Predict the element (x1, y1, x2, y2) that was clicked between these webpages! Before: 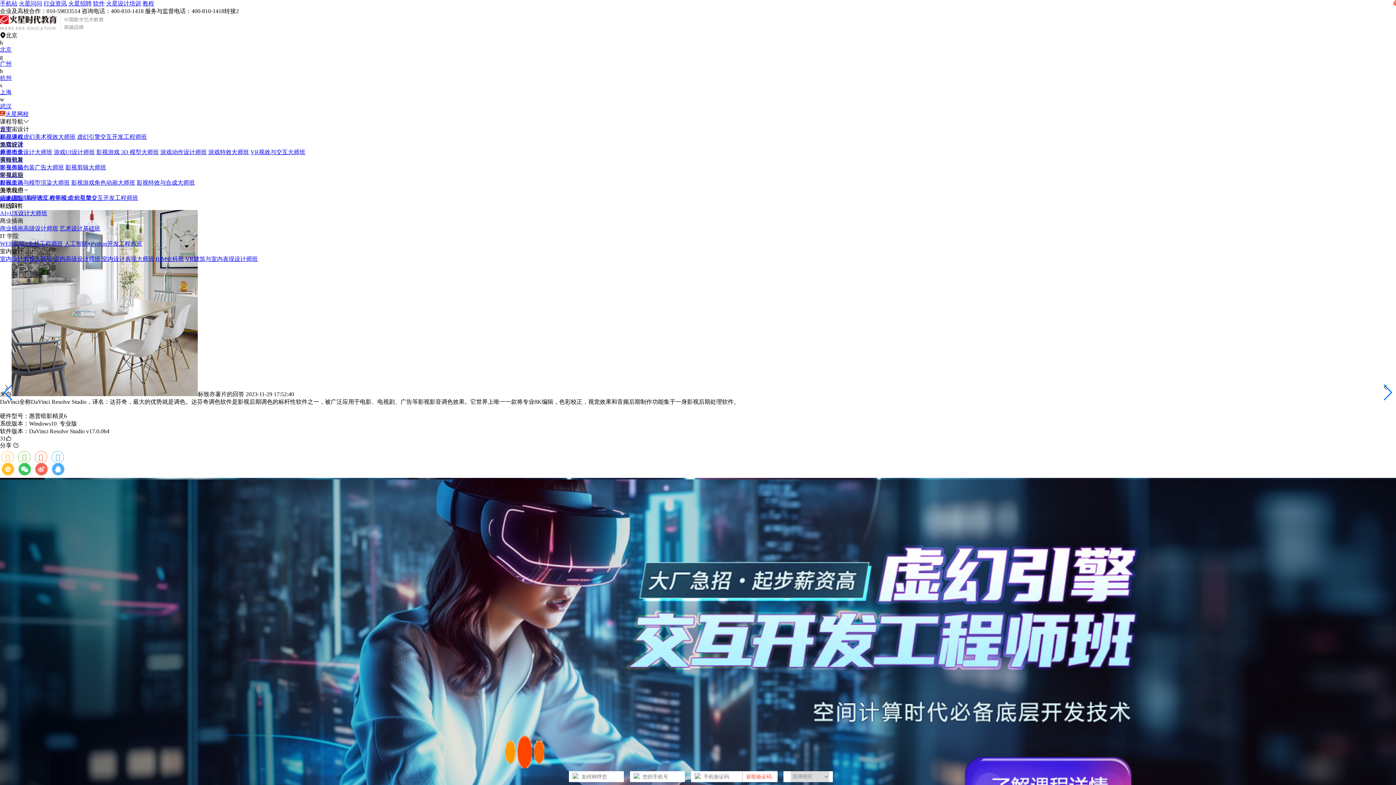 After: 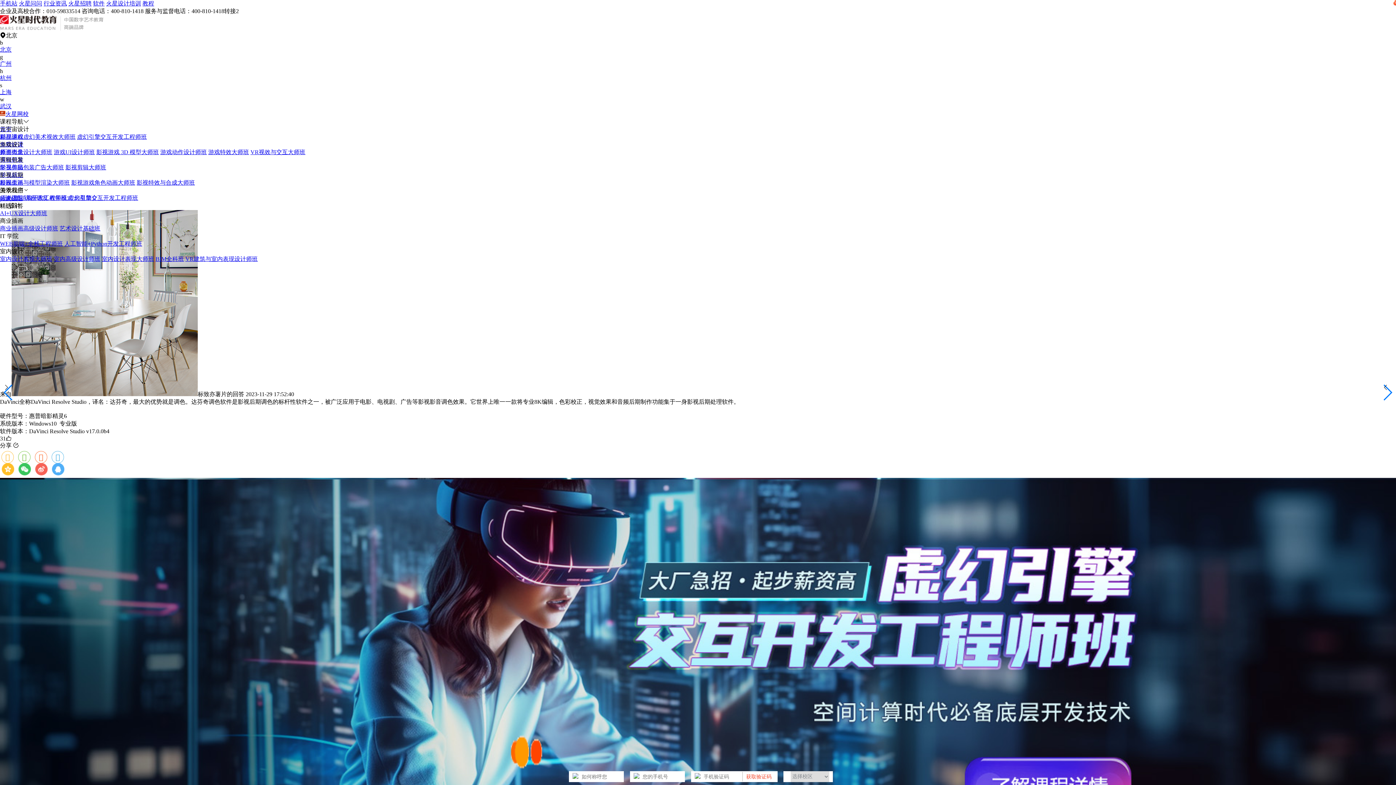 Action: label: 影视原画与模型渲染大师班 bbox: (0, 179, 69, 185)